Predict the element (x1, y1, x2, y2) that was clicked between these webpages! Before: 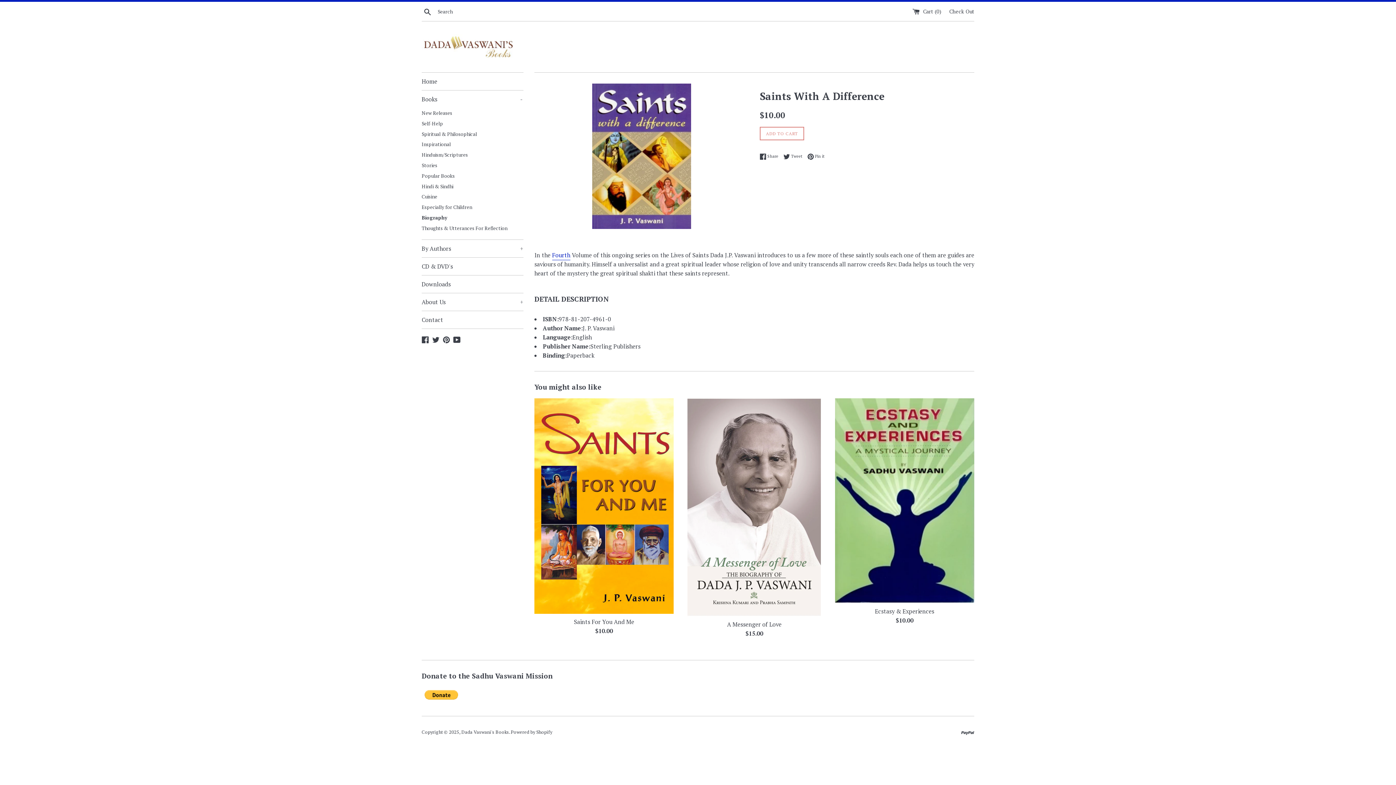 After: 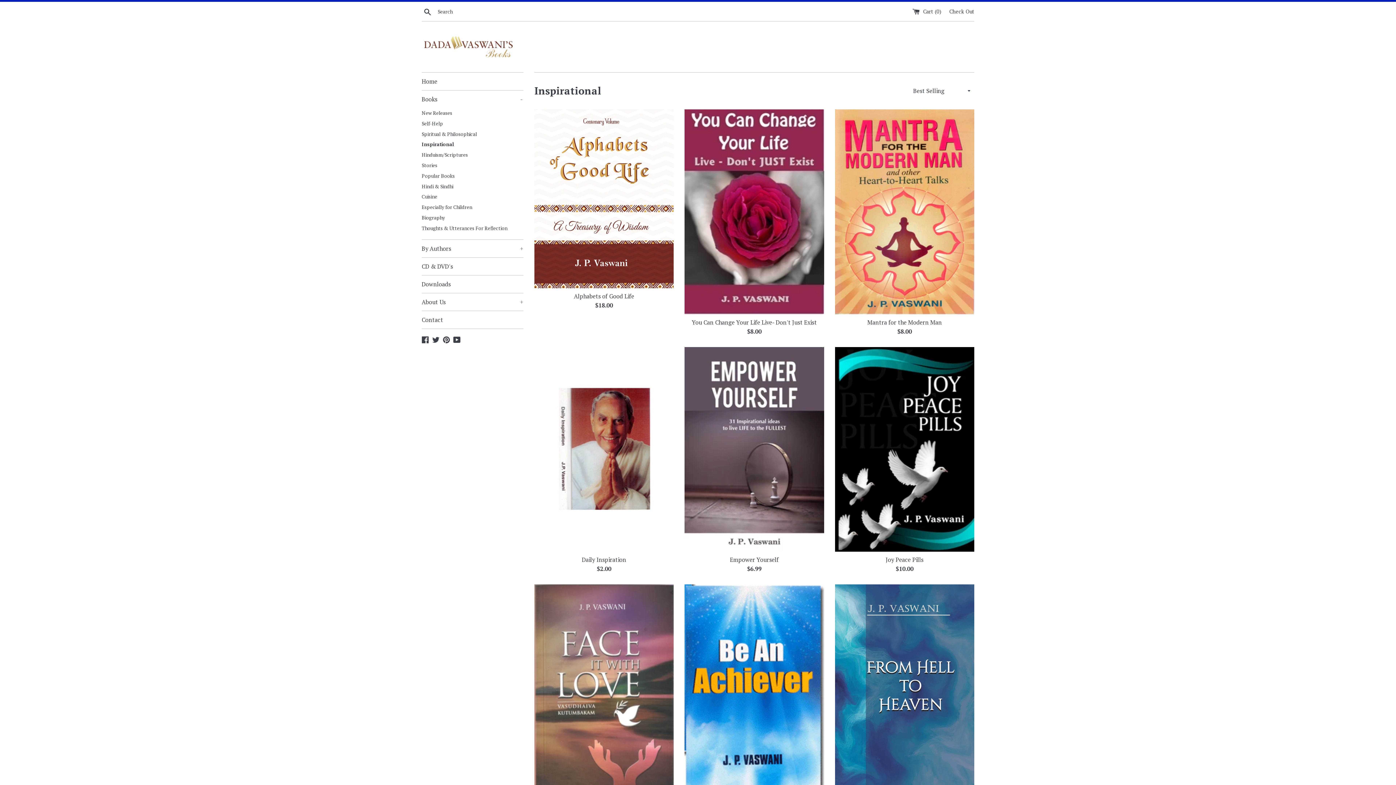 Action: bbox: (421, 139, 523, 149) label: Inspirational